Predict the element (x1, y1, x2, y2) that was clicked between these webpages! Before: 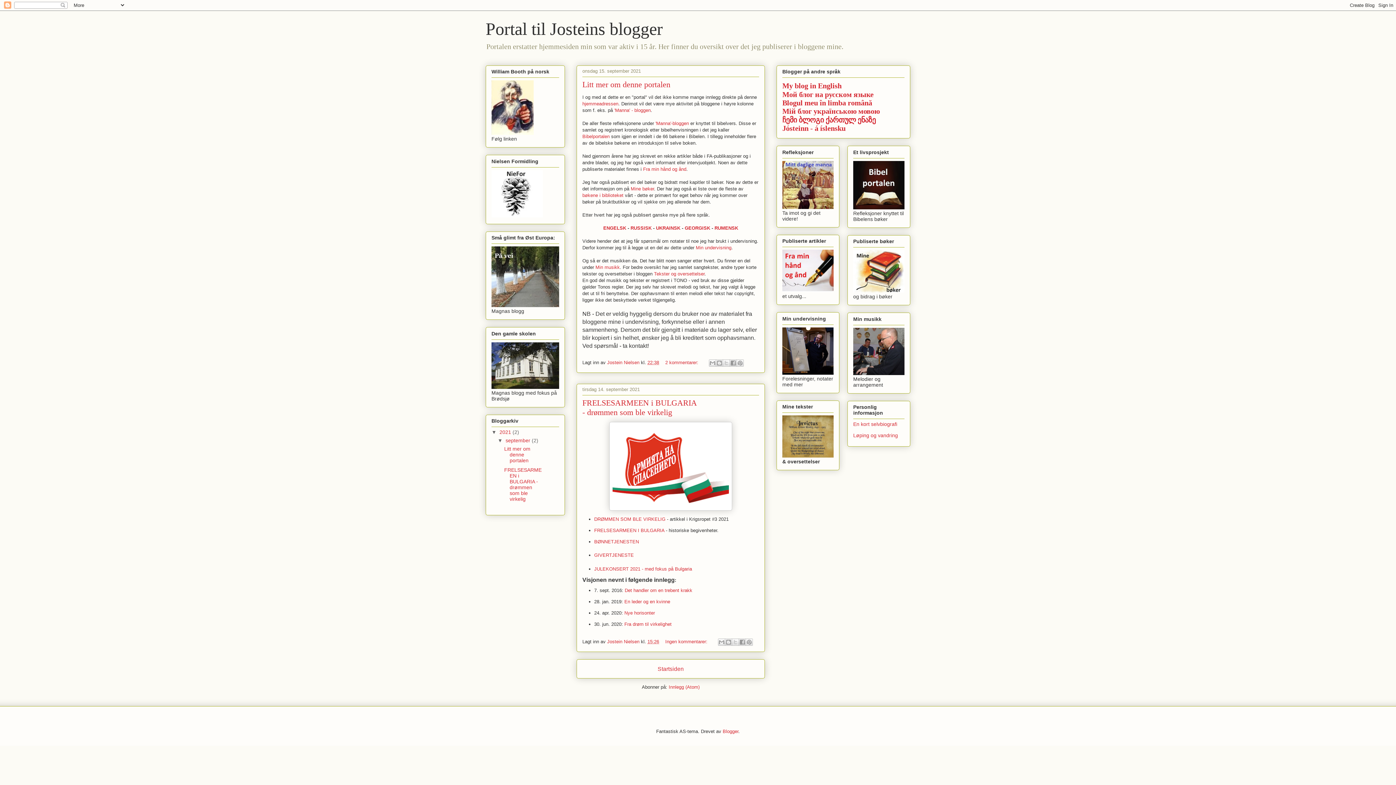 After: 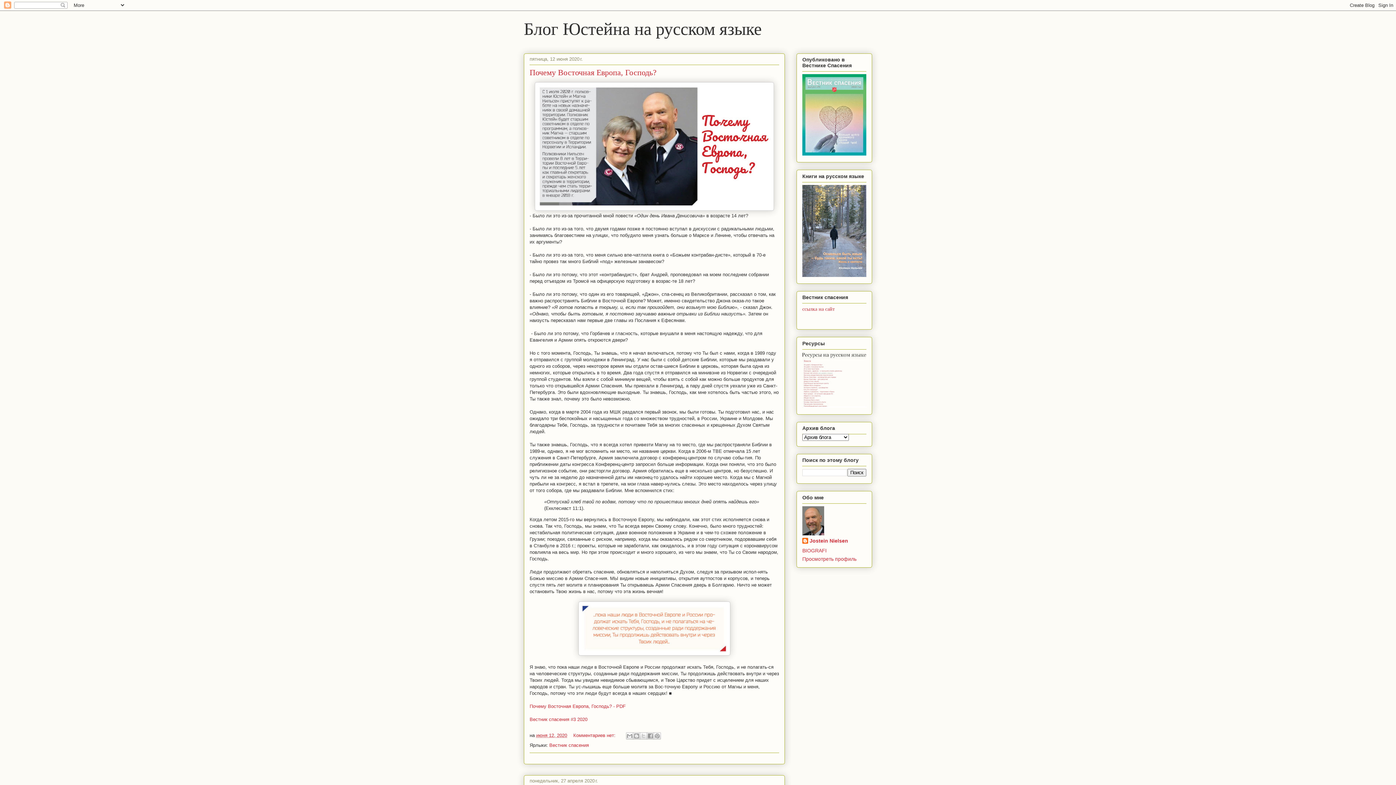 Action: bbox: (630, 225, 651, 230) label: RUSSISK